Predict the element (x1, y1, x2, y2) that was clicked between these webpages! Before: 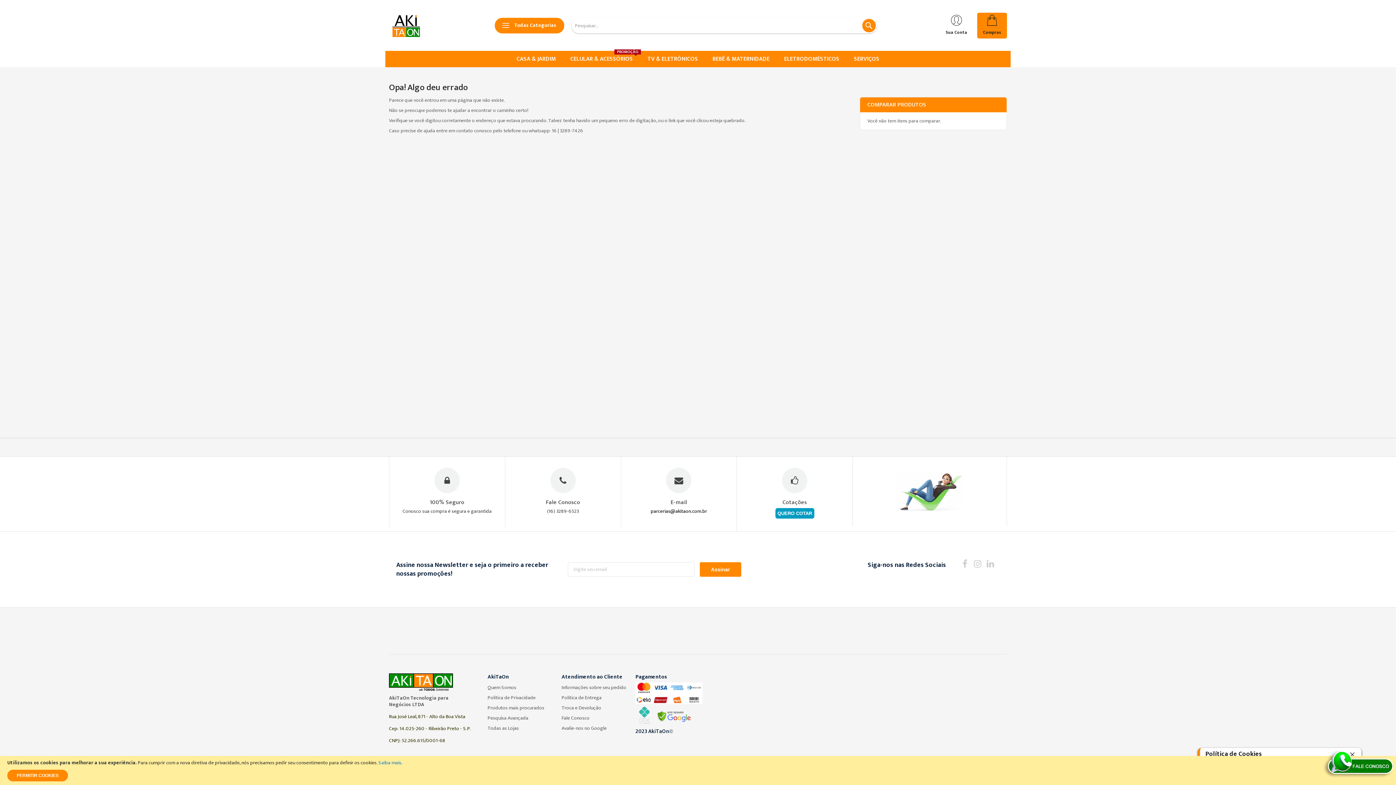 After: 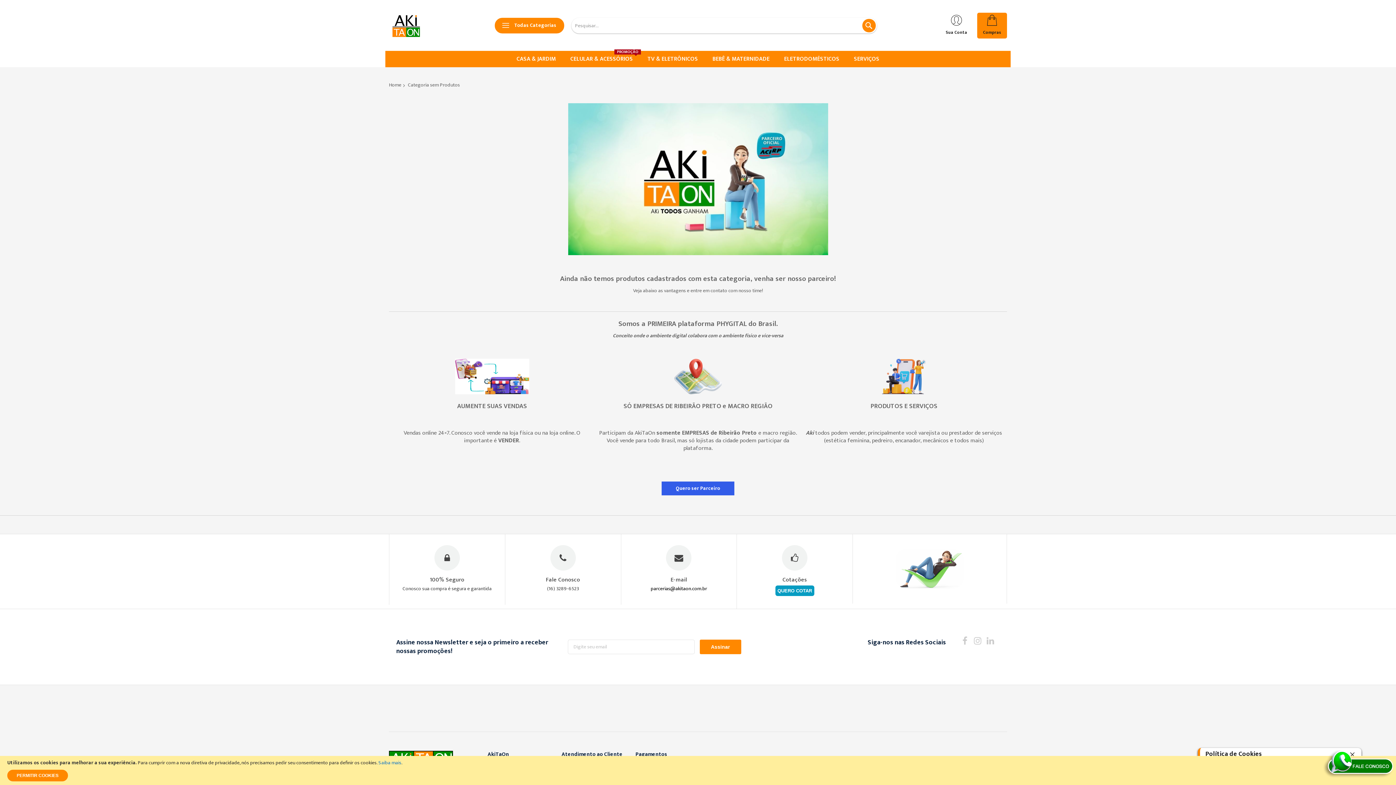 Action: bbox: (777, 50, 846, 67) label: ELETRODOMÉSTICOS